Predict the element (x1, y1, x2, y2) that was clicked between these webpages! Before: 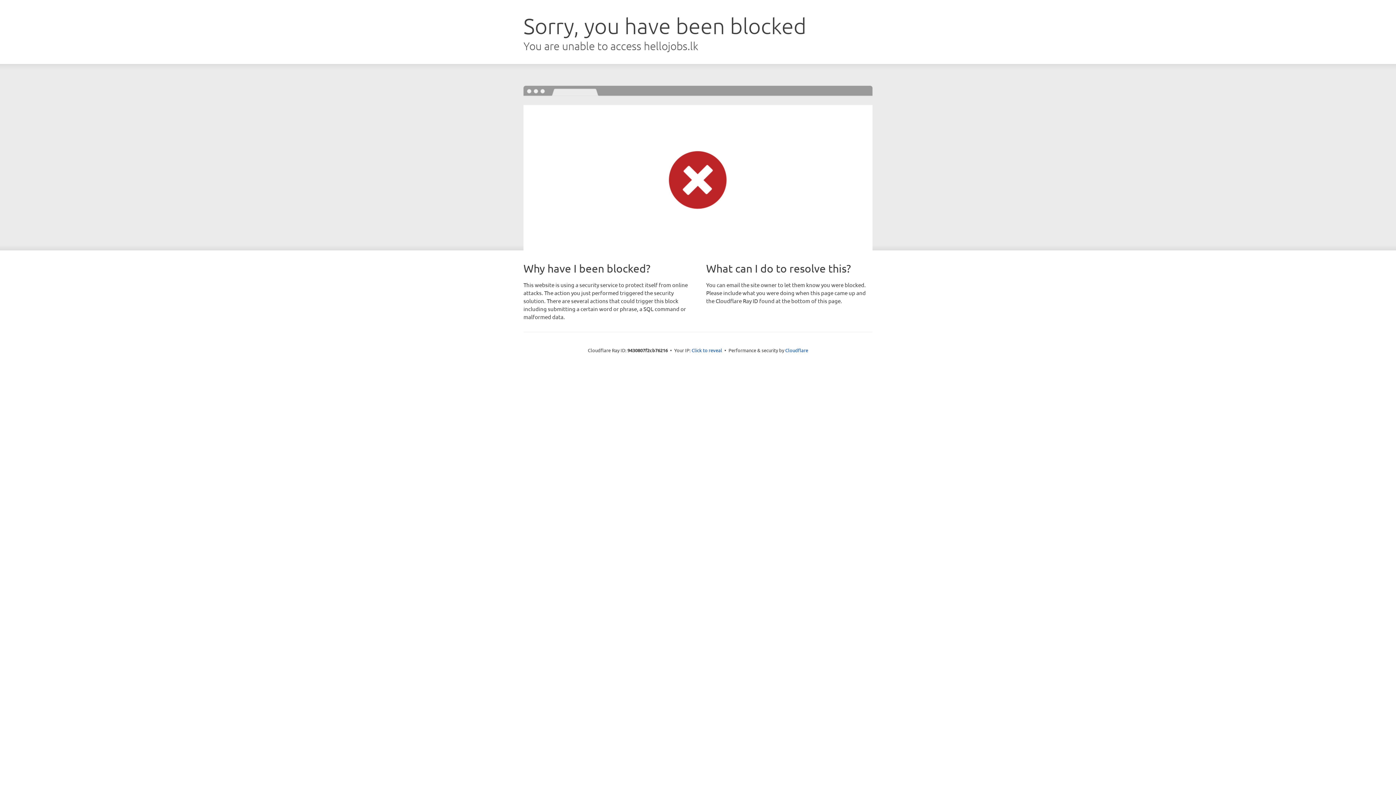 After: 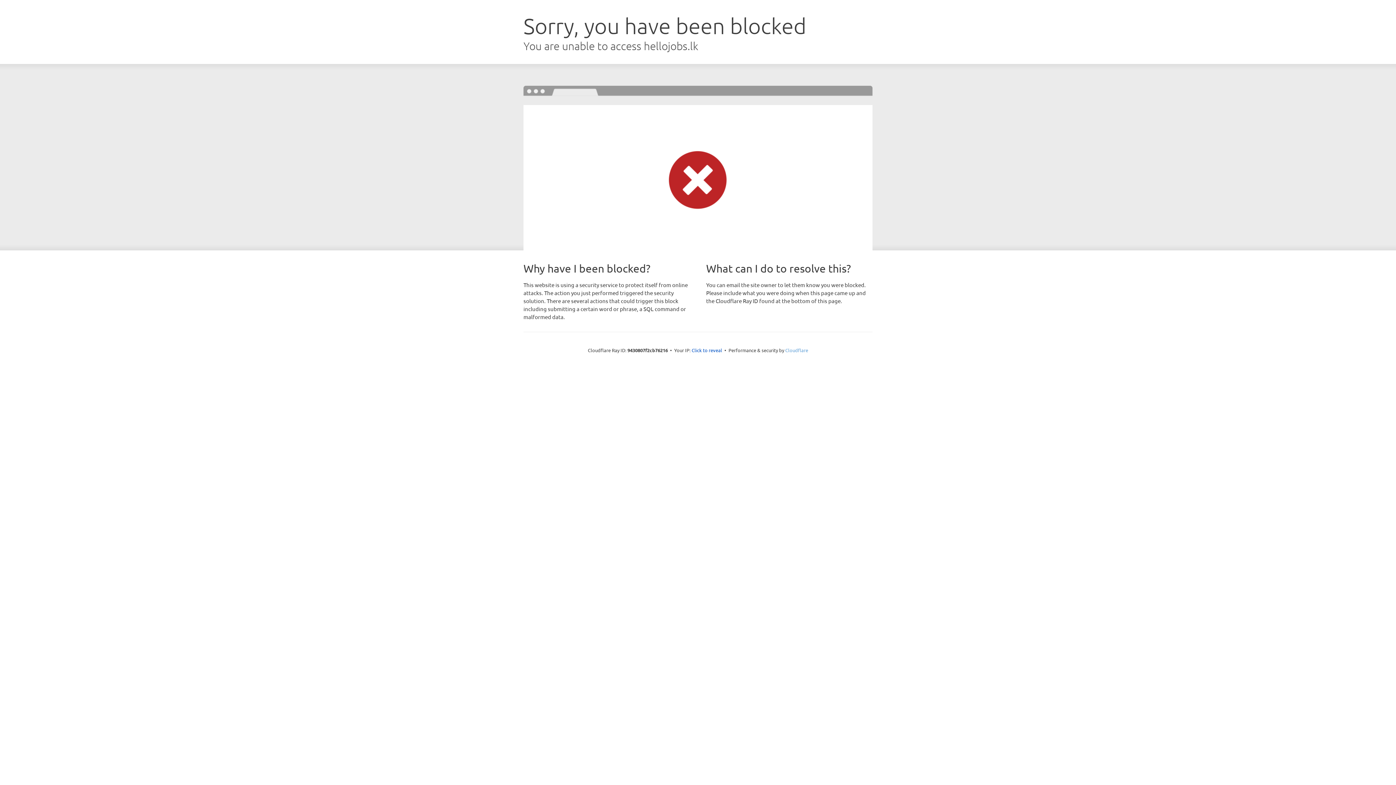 Action: label: Cloudflare bbox: (785, 347, 808, 353)